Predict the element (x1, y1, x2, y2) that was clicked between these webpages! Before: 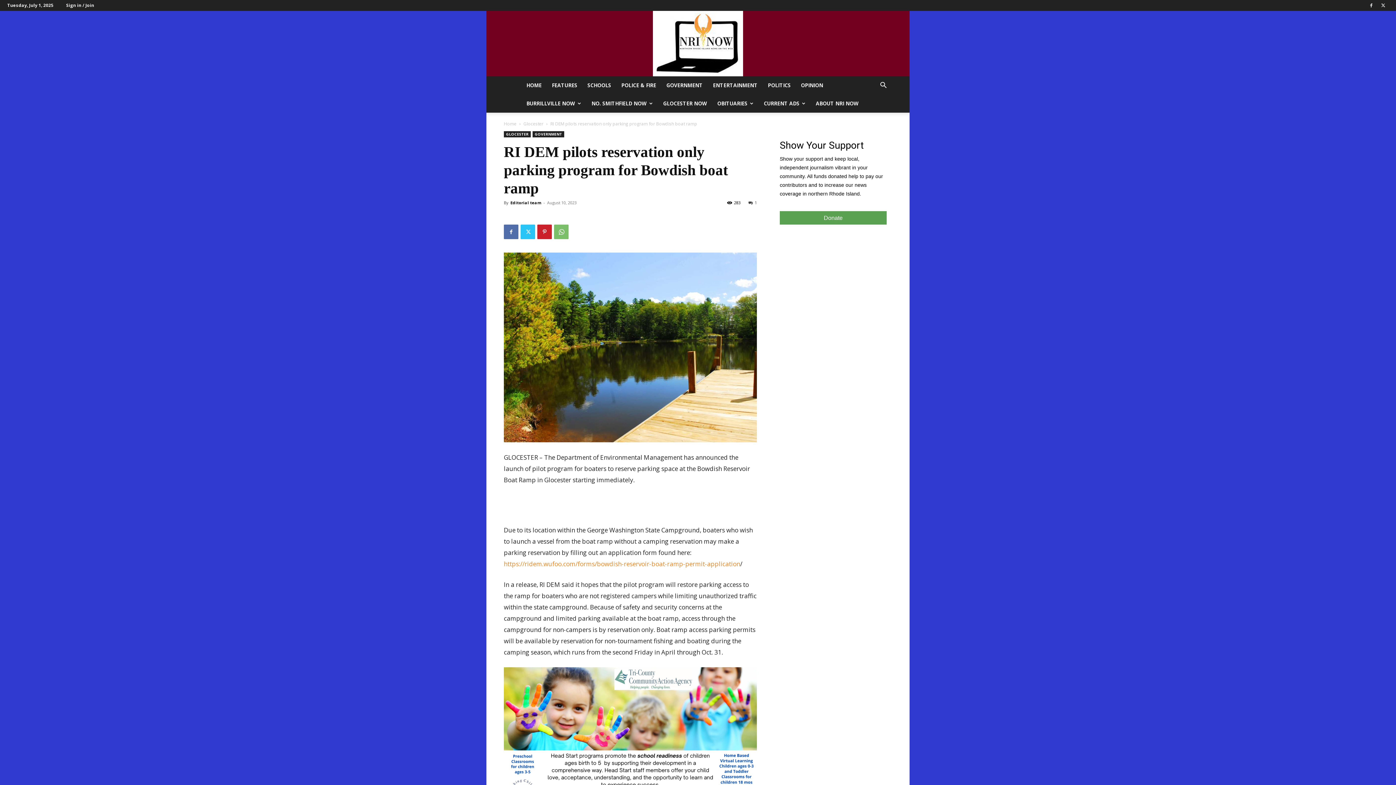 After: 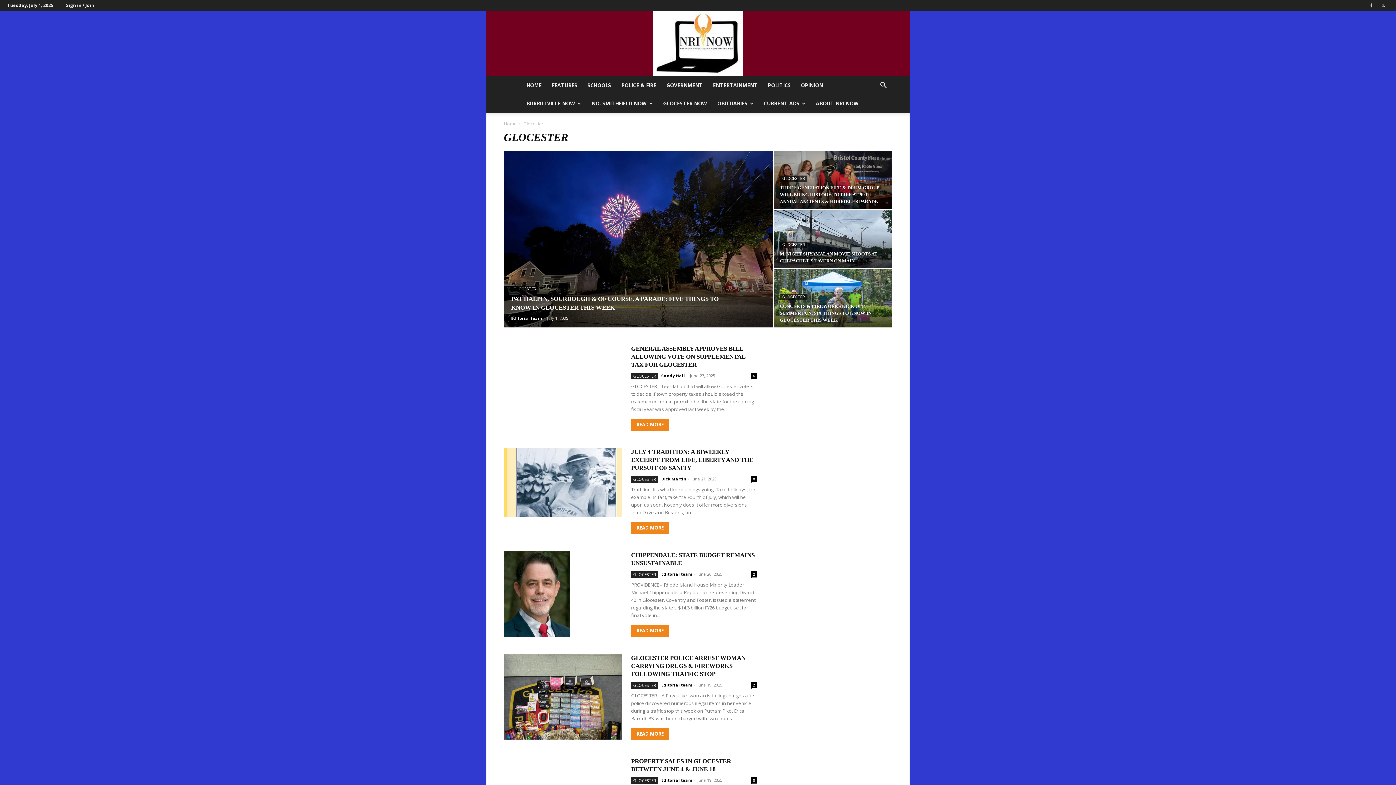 Action: bbox: (523, 120, 543, 126) label: Glocester